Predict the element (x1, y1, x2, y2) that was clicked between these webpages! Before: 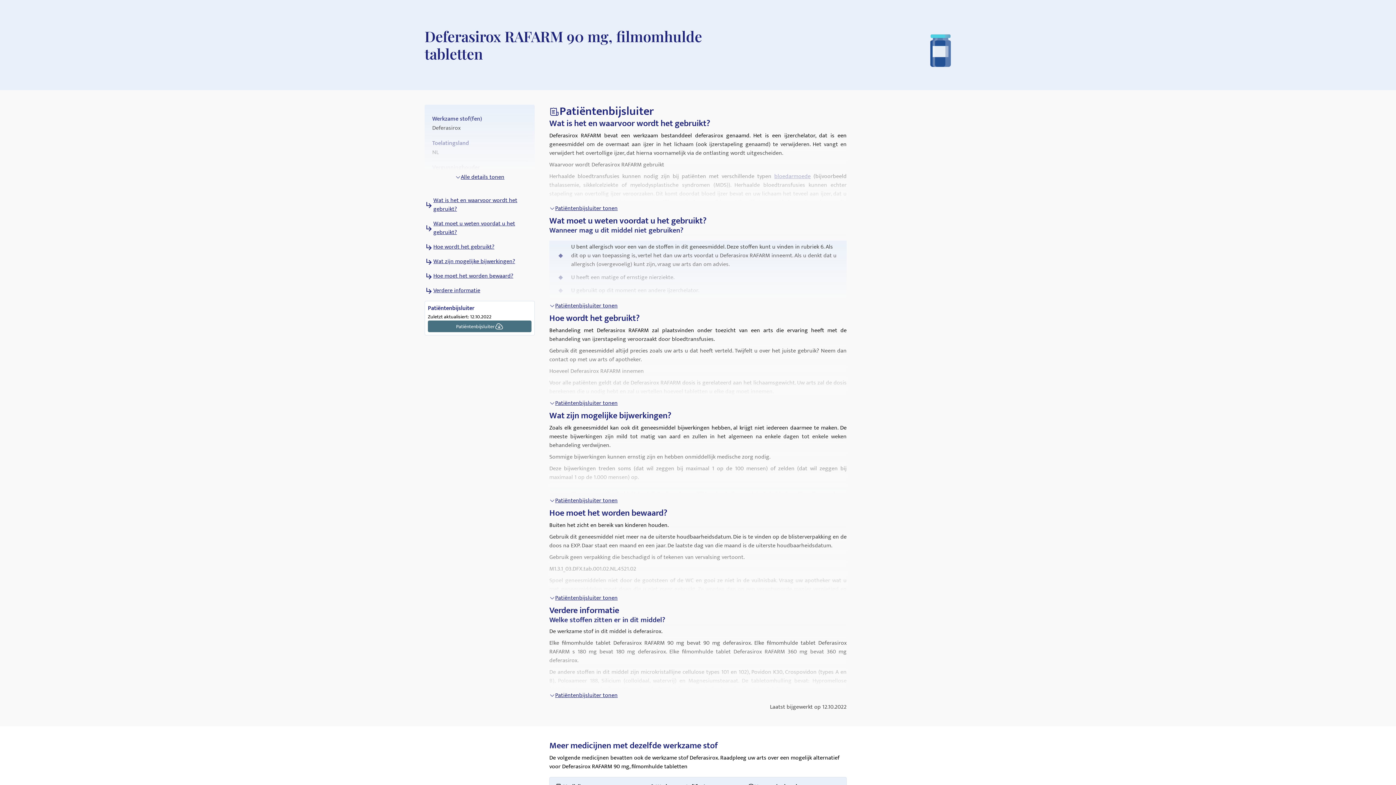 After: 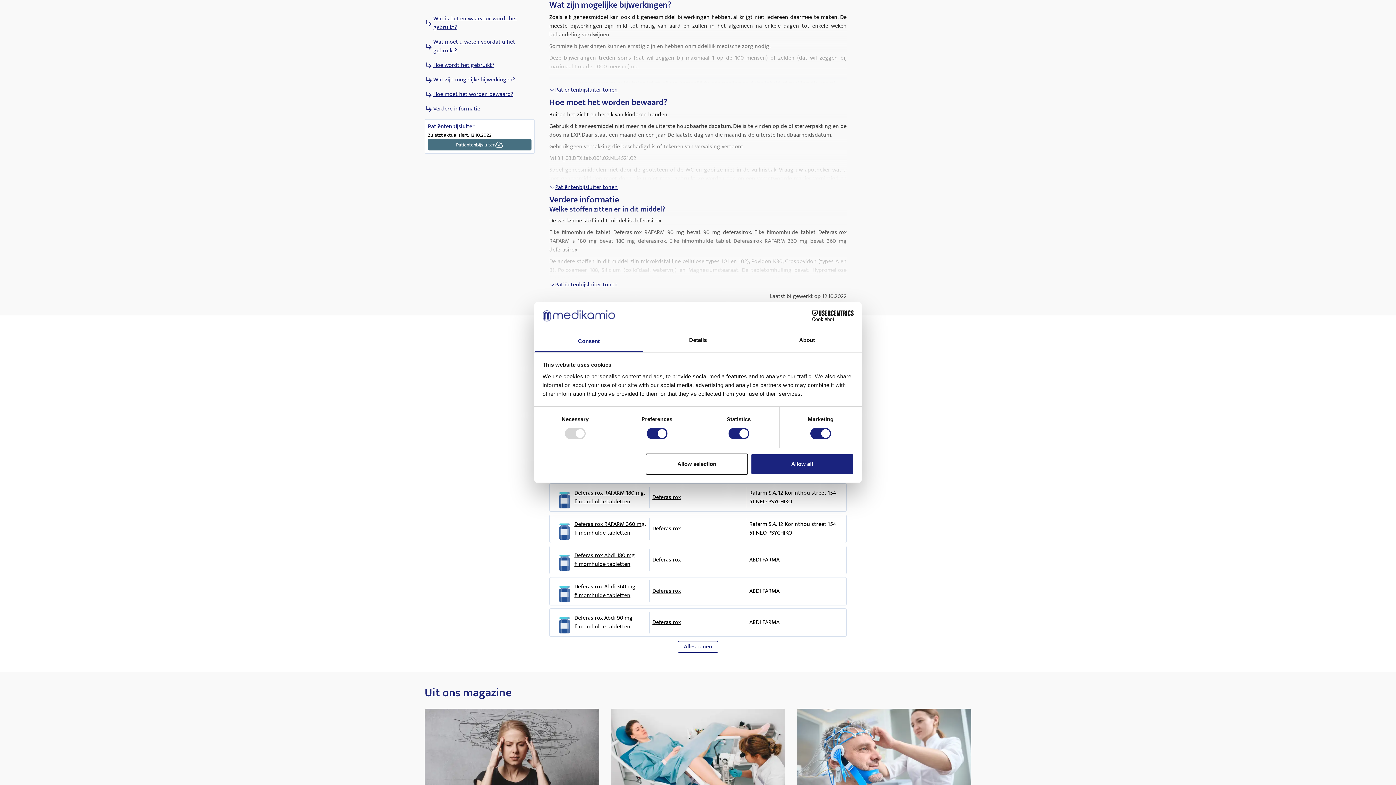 Action: bbox: (433, 257, 515, 266) label: Wat zijn mogelijke bijwerkingen?